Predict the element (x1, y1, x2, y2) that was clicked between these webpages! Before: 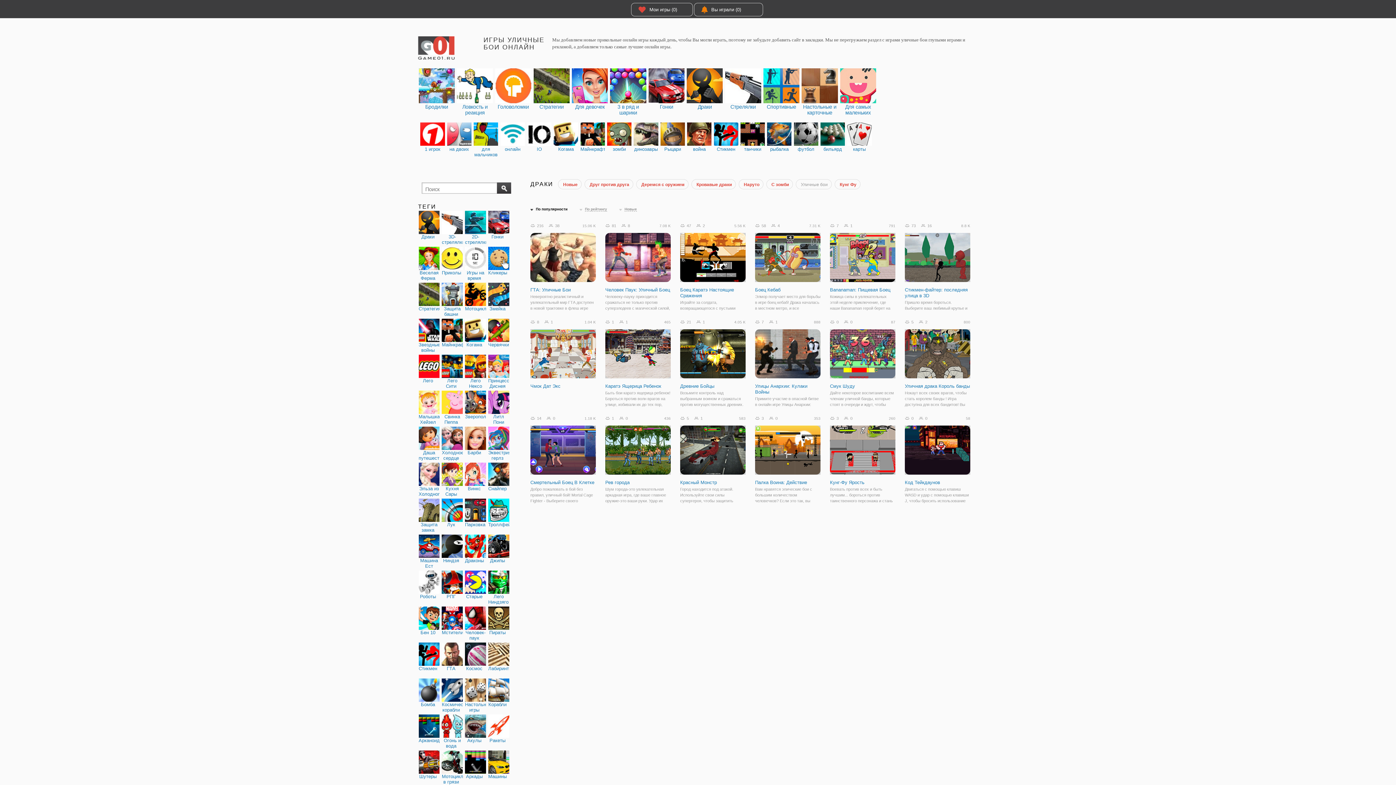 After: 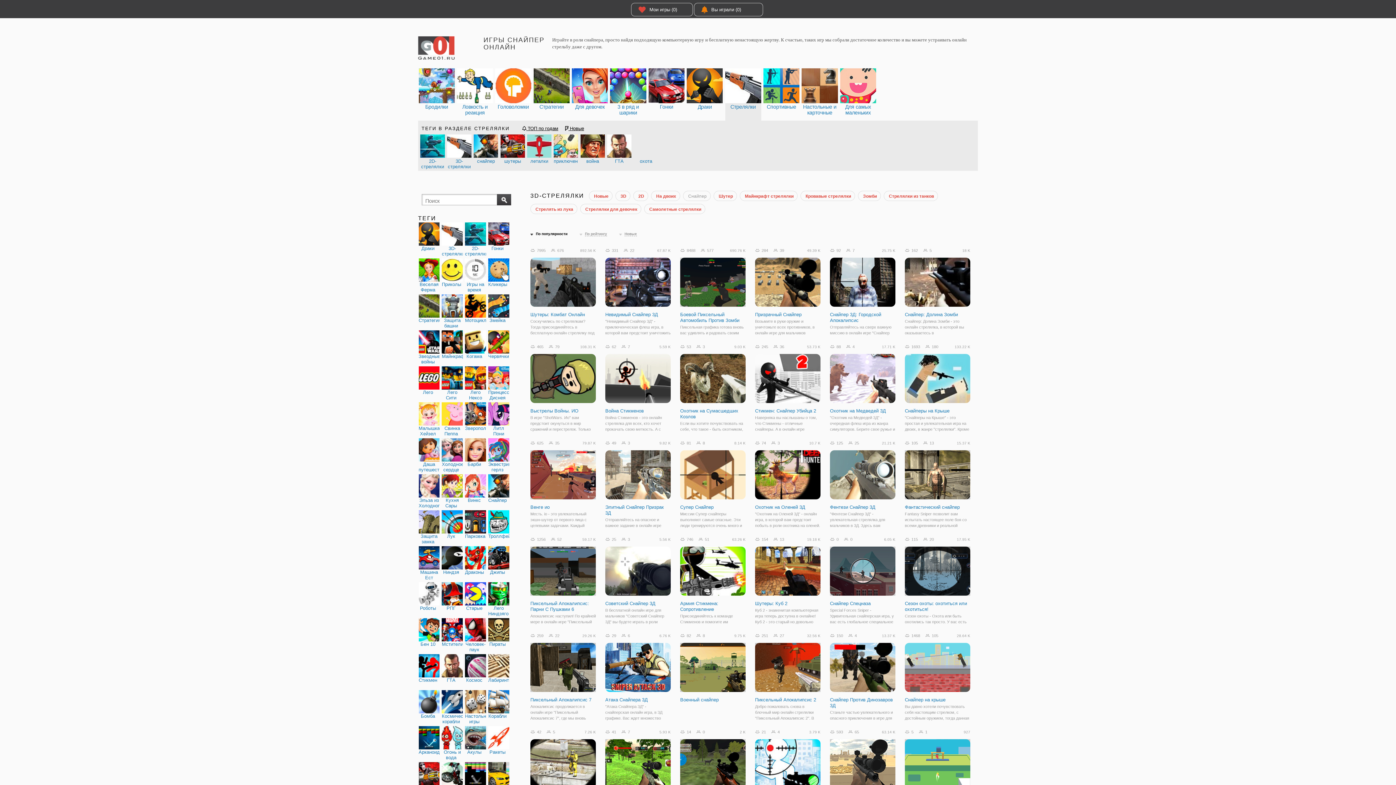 Action: bbox: (488, 462, 509, 491) label: Снайпер